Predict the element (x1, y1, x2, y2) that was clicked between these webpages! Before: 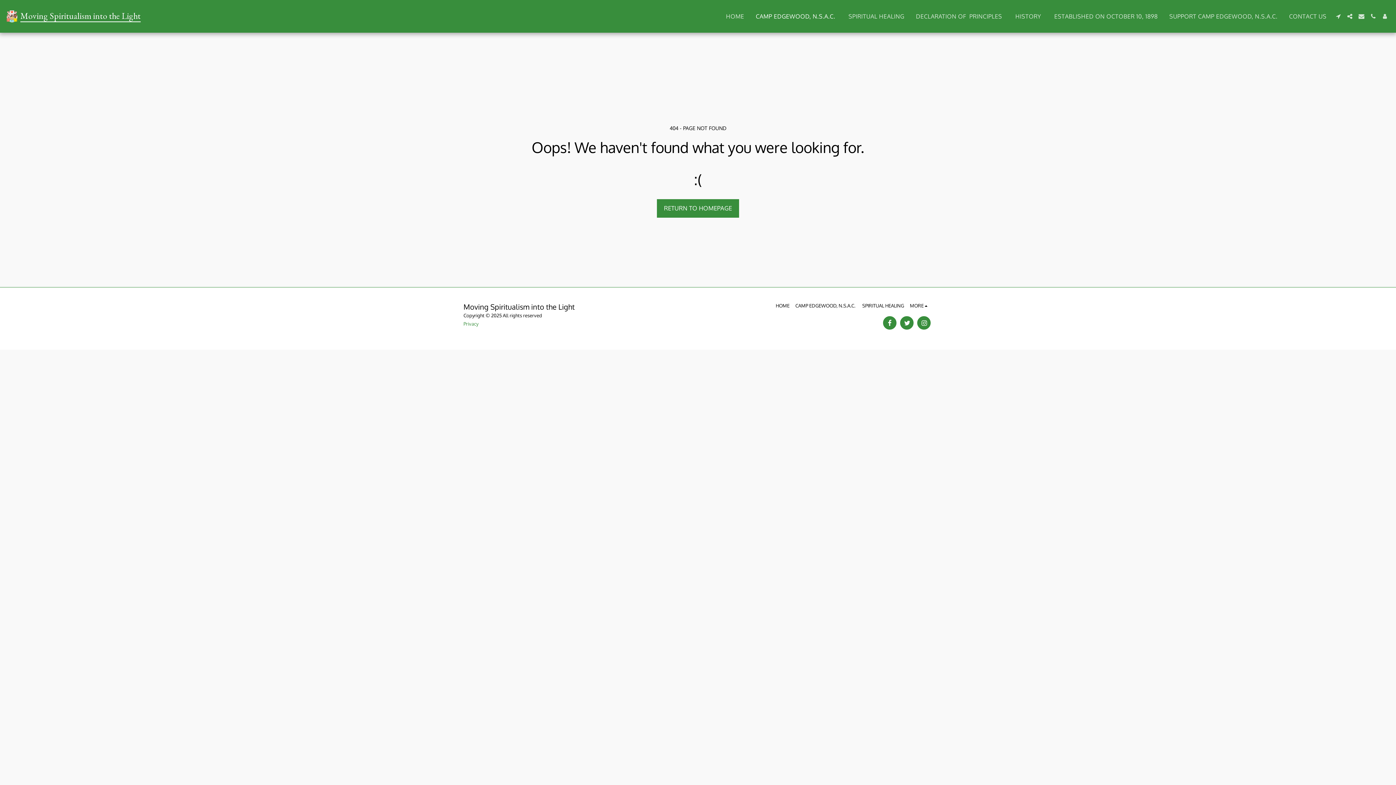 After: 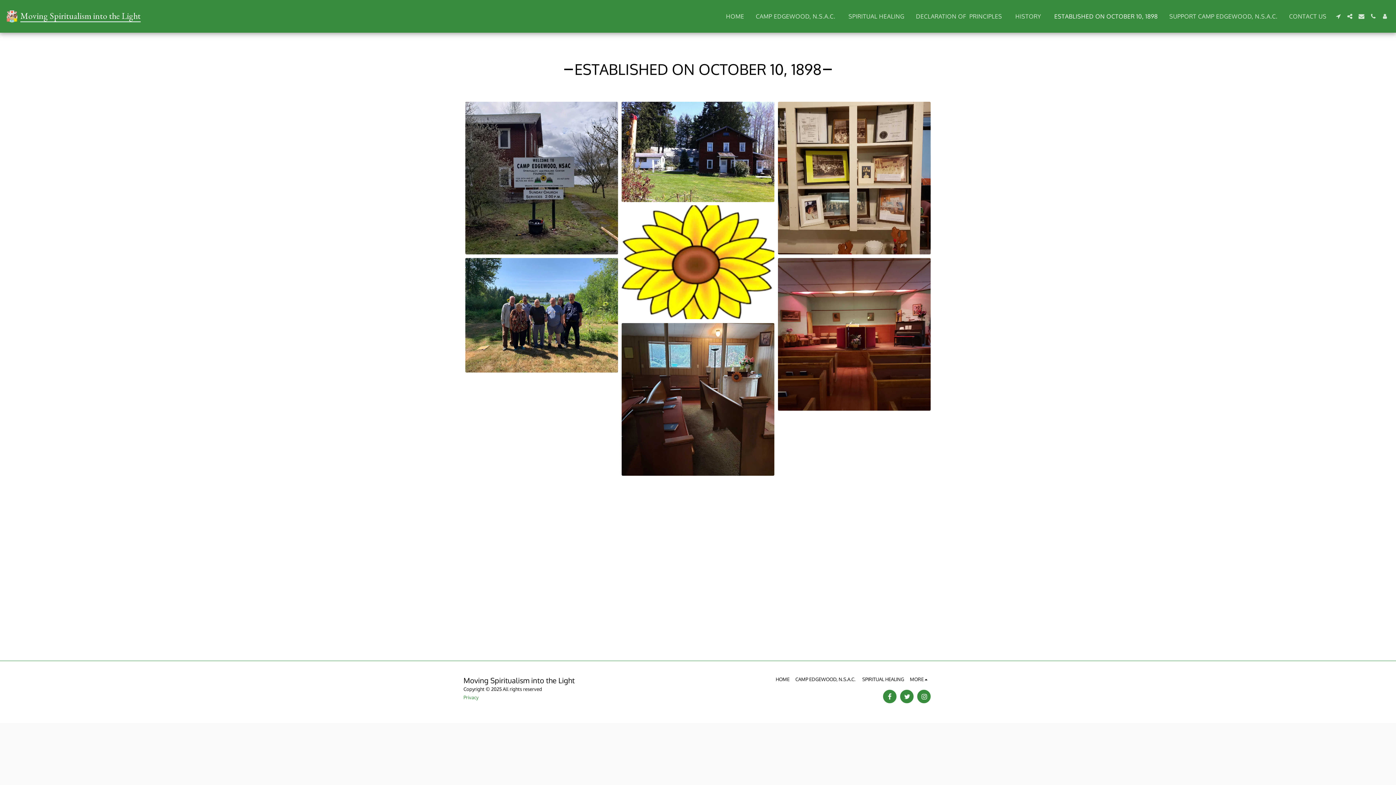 Action: label: ESTABLISHED ON OCTOBER 10, 1898 bbox: (1049, 10, 1163, 22)